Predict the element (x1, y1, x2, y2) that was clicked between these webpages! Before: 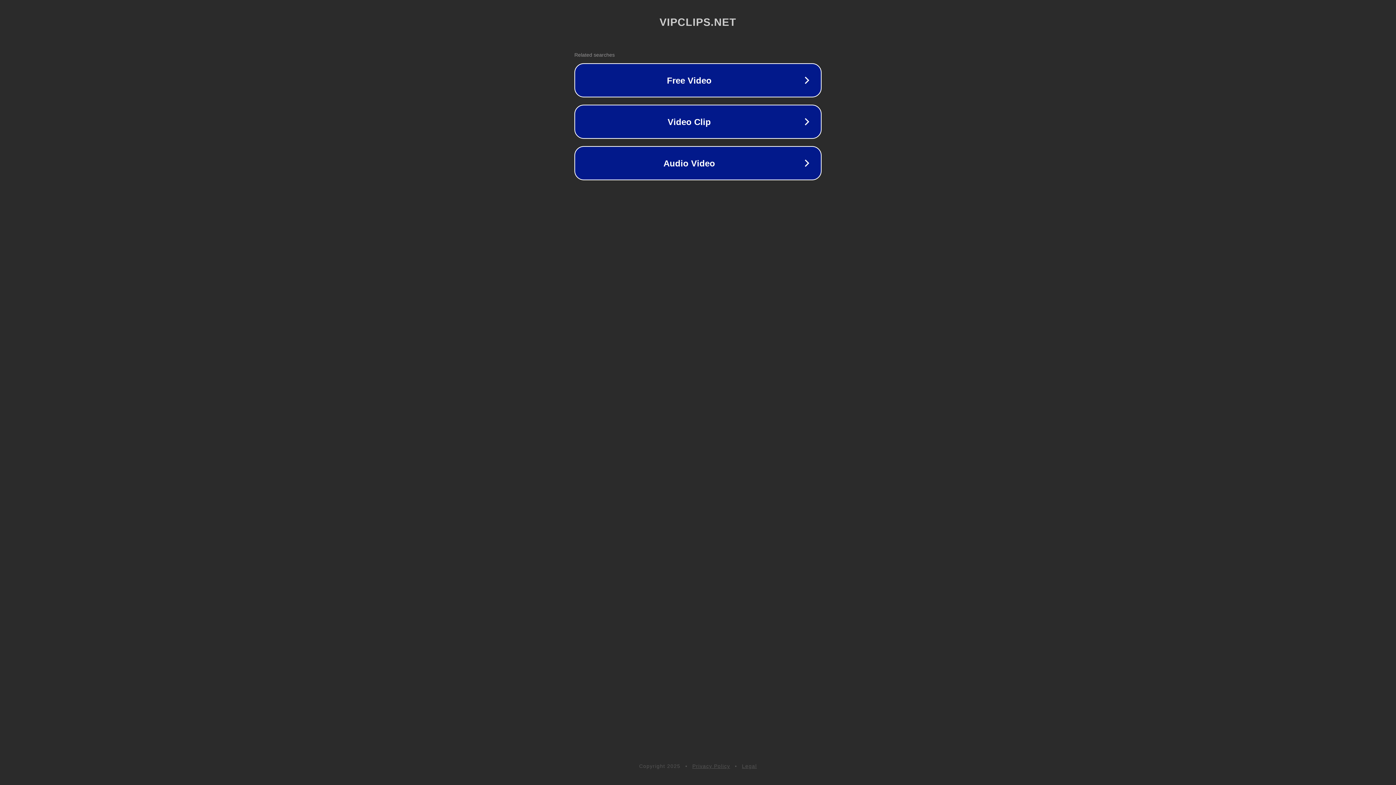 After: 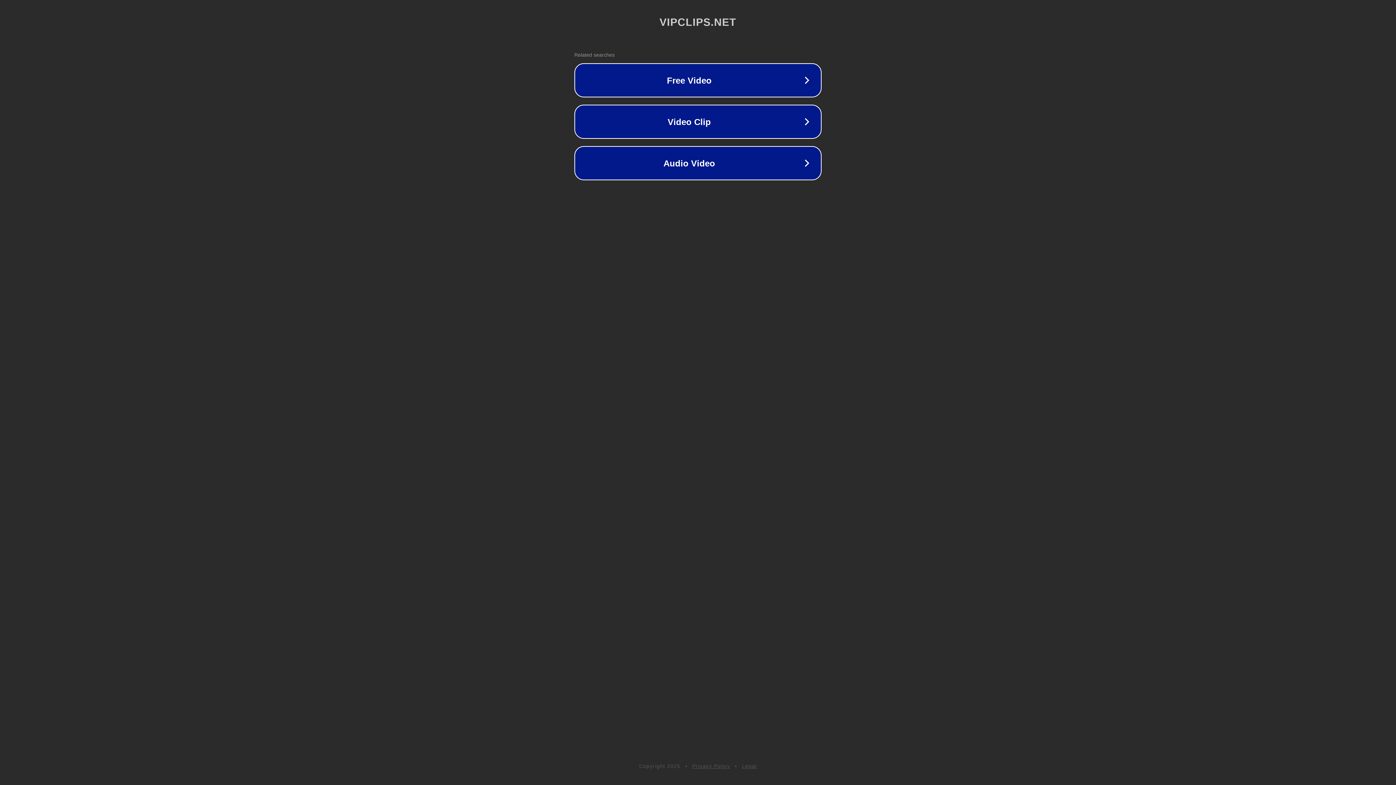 Action: bbox: (742, 763, 757, 769) label: Legal